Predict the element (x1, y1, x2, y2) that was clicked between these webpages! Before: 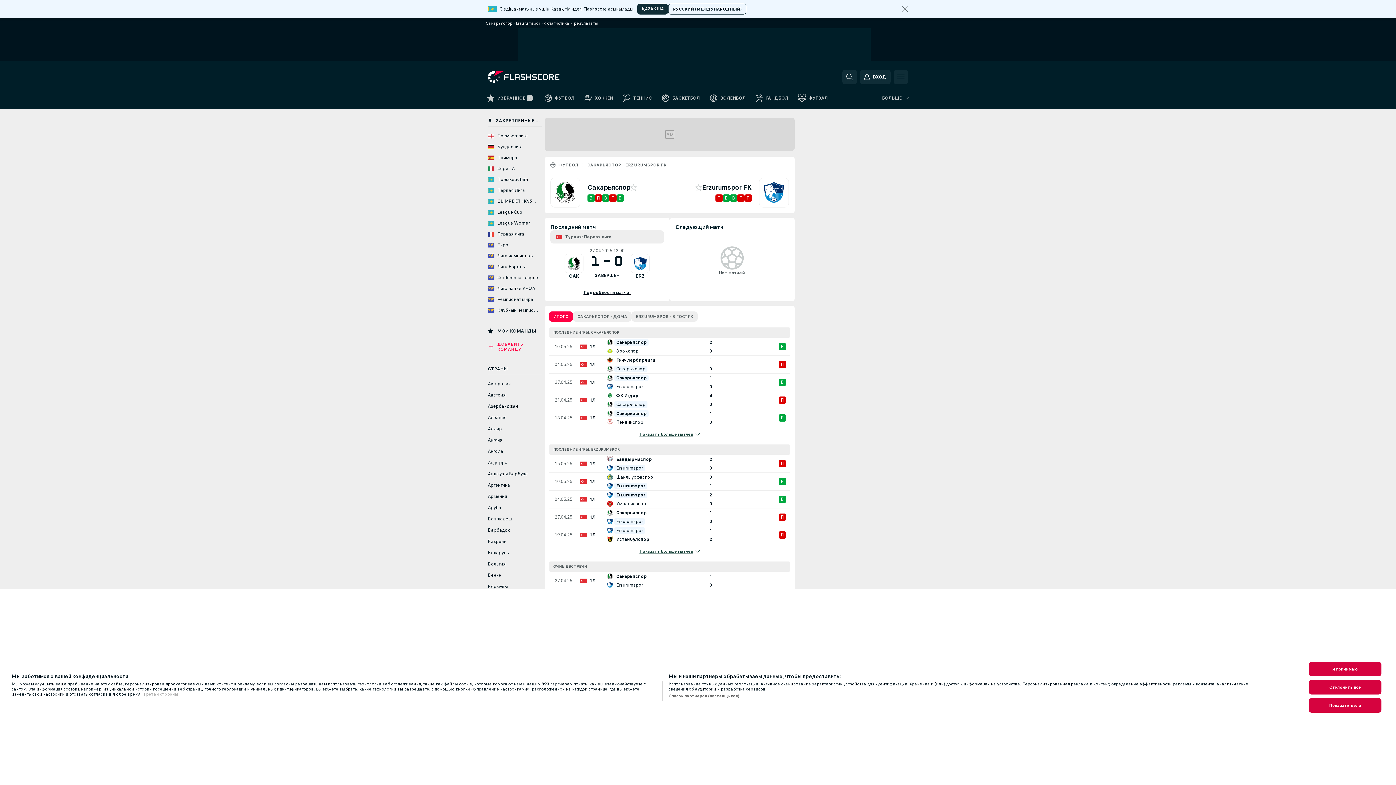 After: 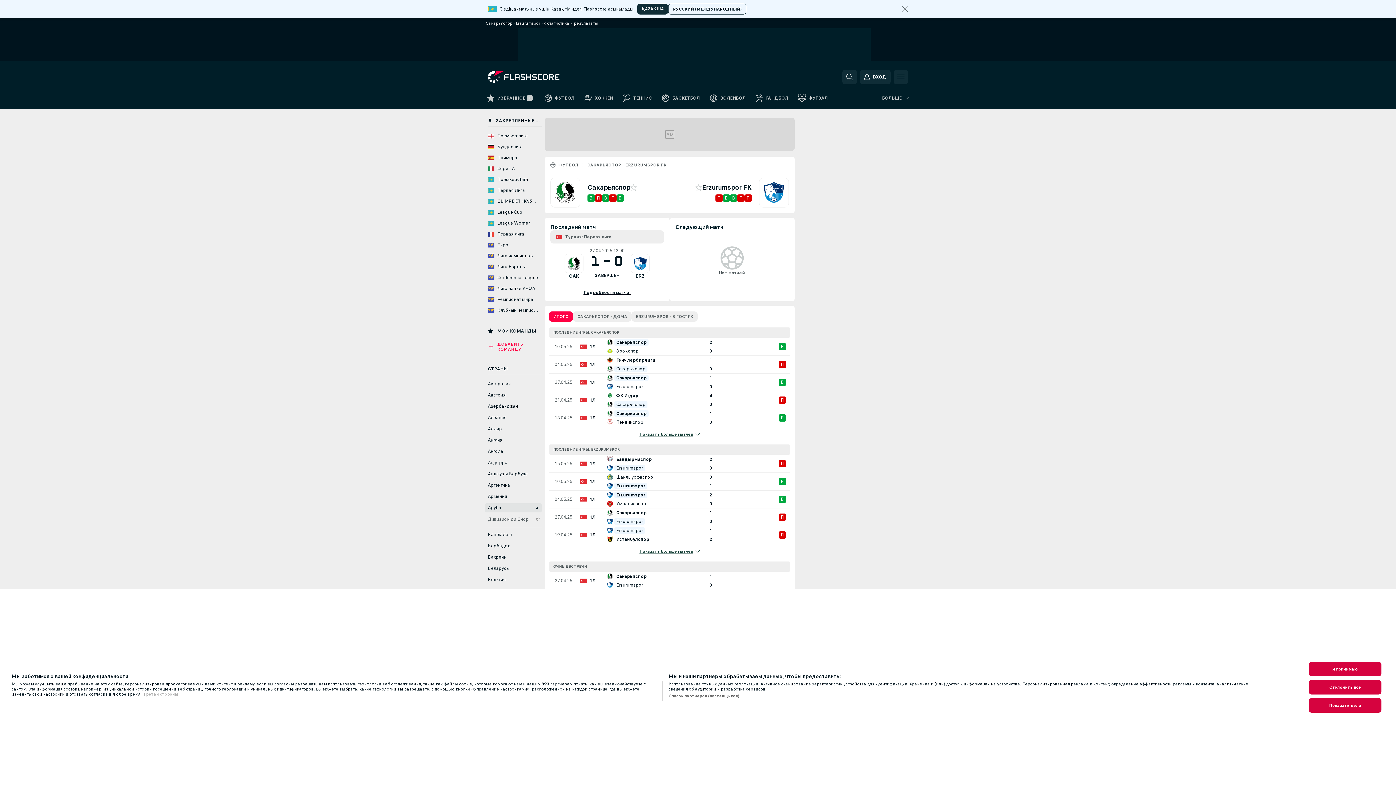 Action: bbox: (485, 503, 541, 512) label: Аруба